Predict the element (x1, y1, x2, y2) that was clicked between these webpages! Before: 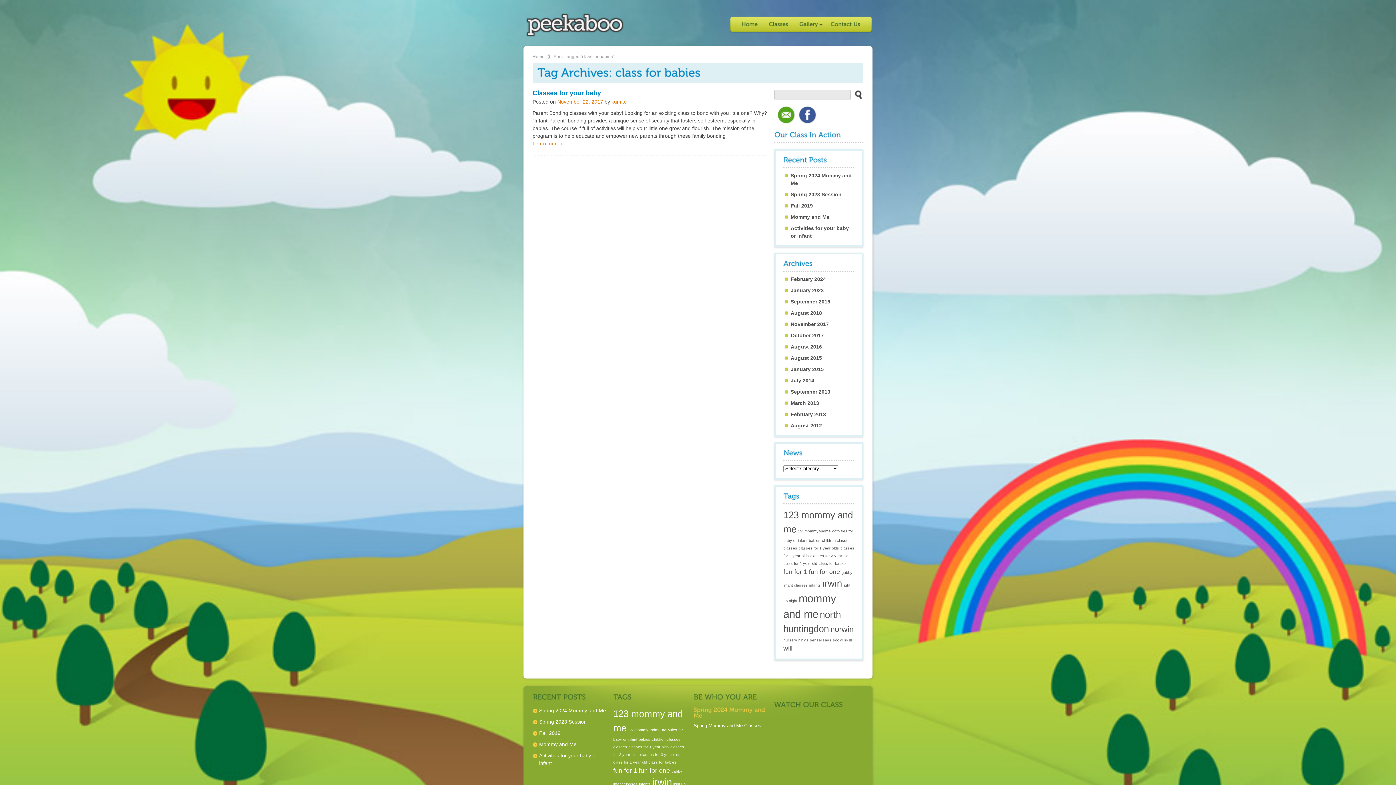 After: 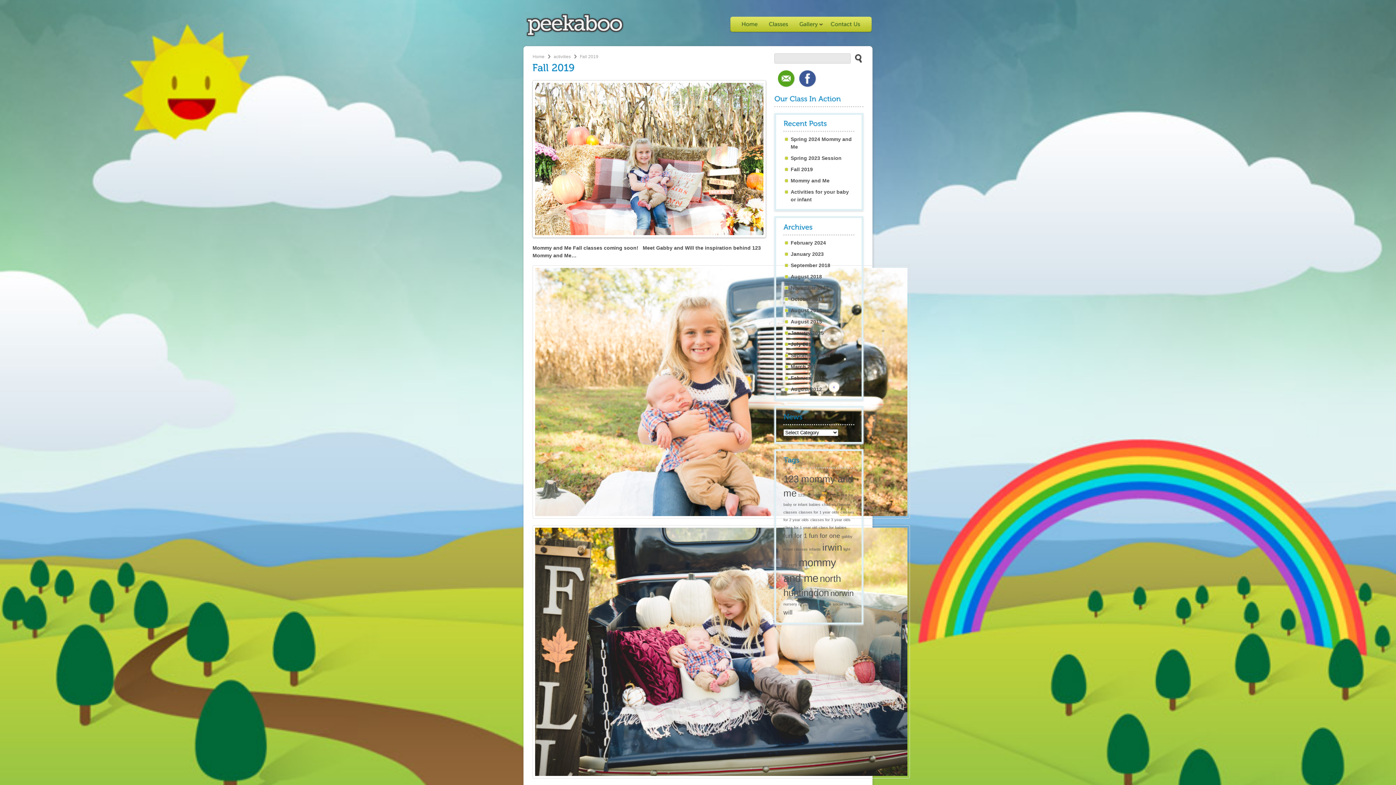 Action: label: Fall 2019 bbox: (539, 730, 560, 736)